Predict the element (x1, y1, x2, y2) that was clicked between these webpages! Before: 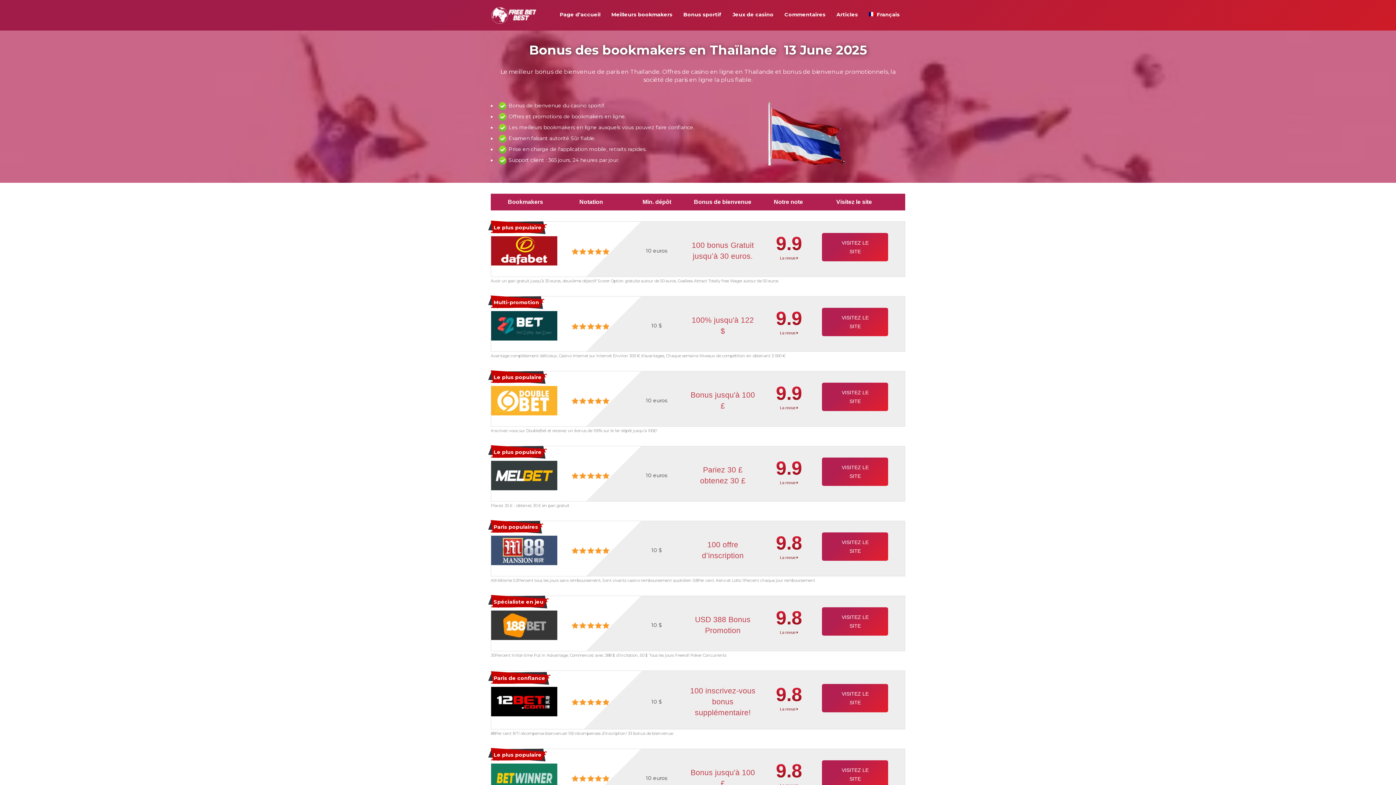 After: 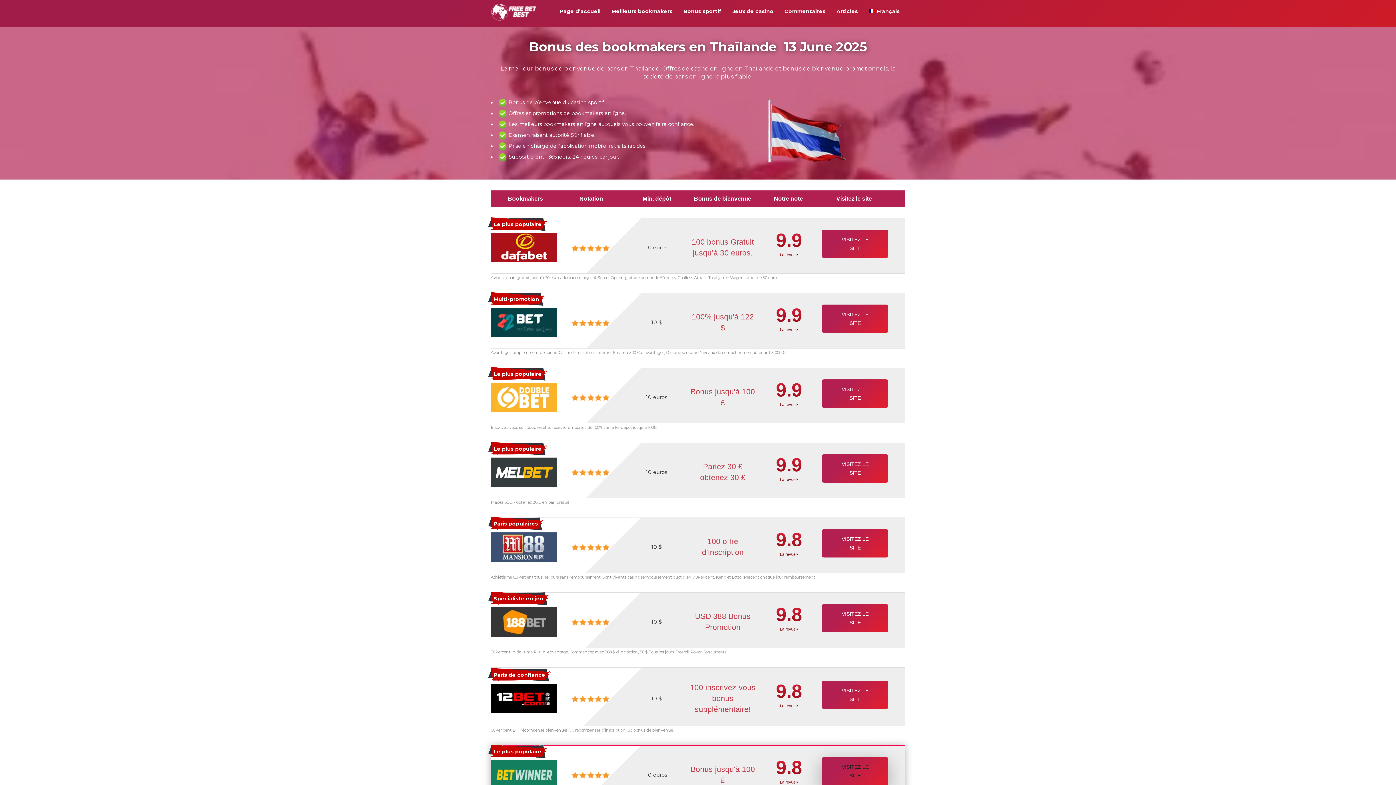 Action: bbox: (822, 760, 888, 789) label: VISITEZ LE SITE